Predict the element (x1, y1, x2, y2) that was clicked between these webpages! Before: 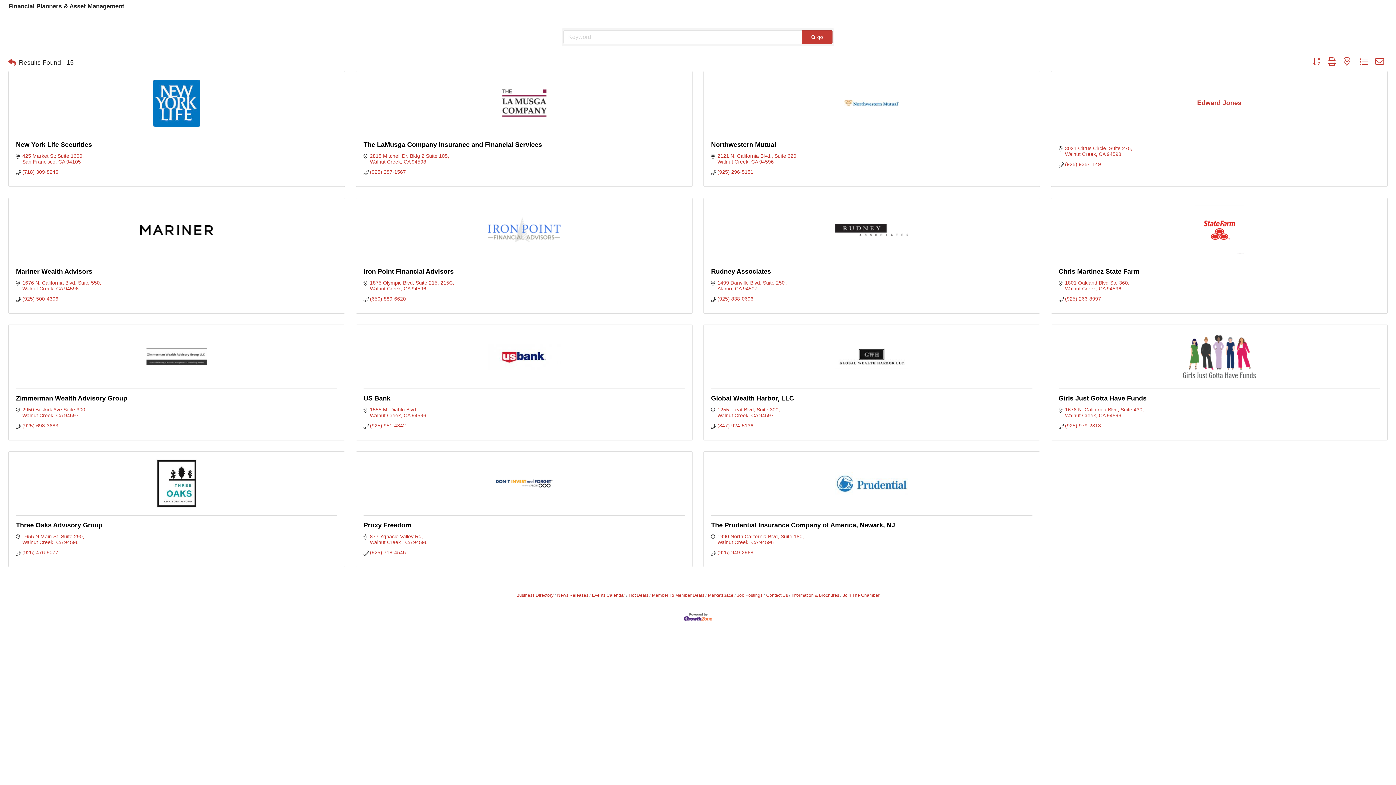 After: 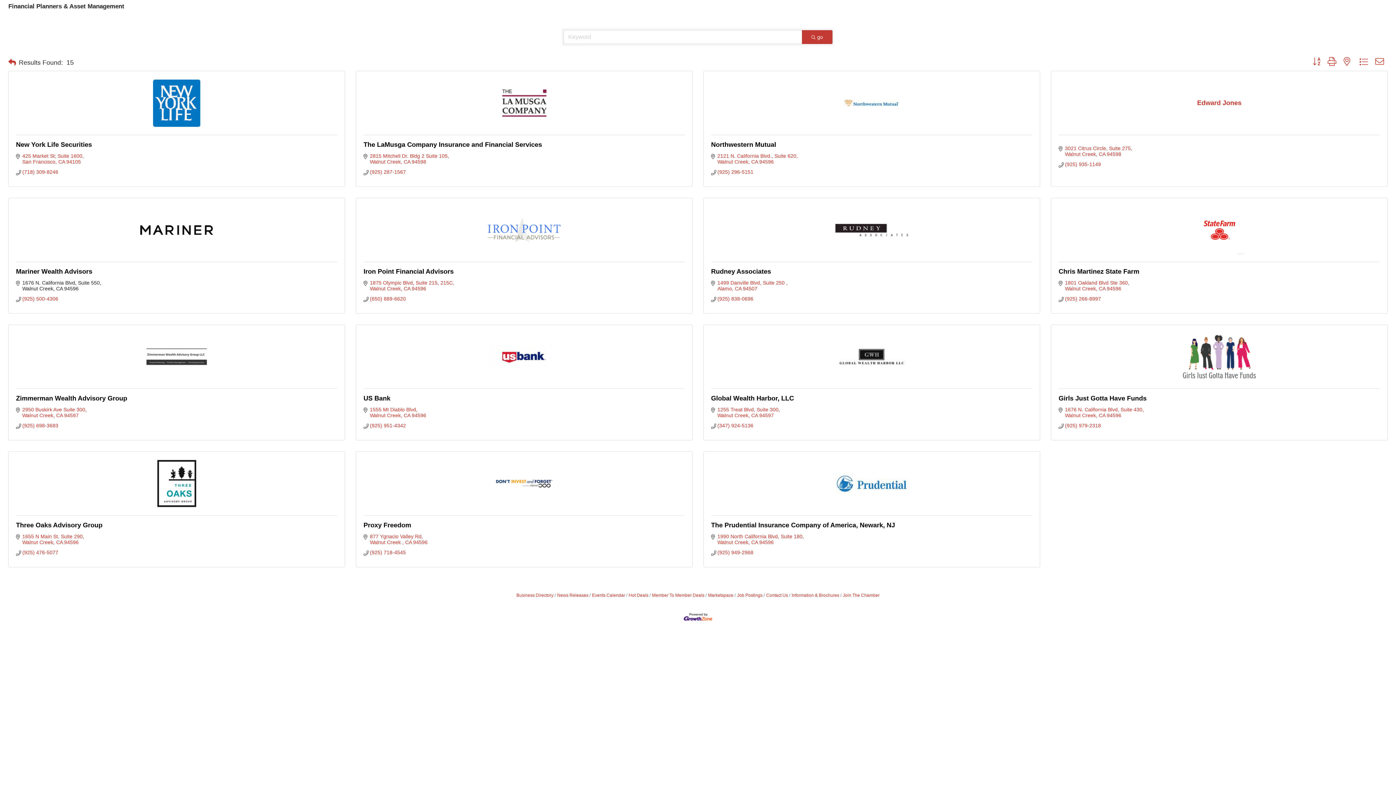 Action: label: 1676 N. California Blvd, Suite 550
Walnut Creek CA 94596 bbox: (22, 280, 101, 291)